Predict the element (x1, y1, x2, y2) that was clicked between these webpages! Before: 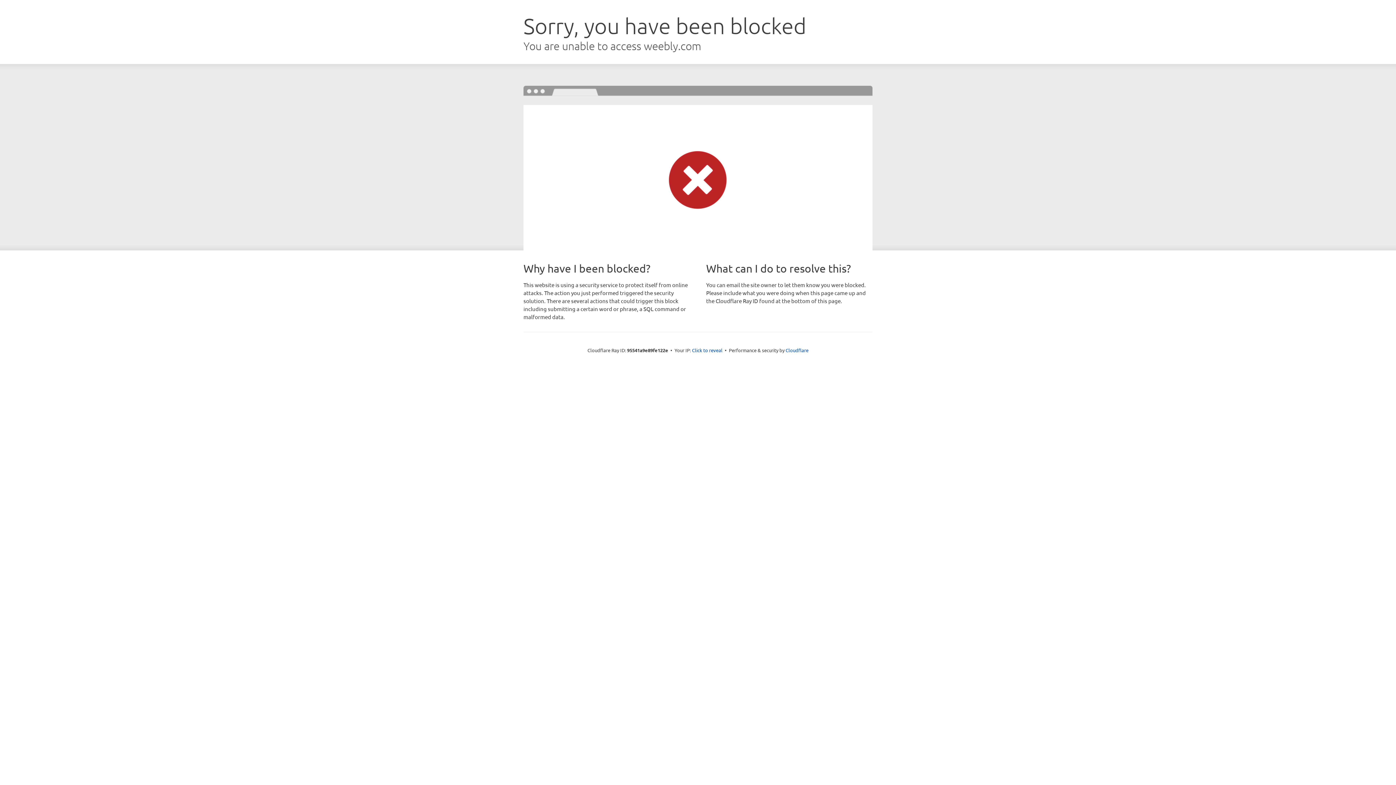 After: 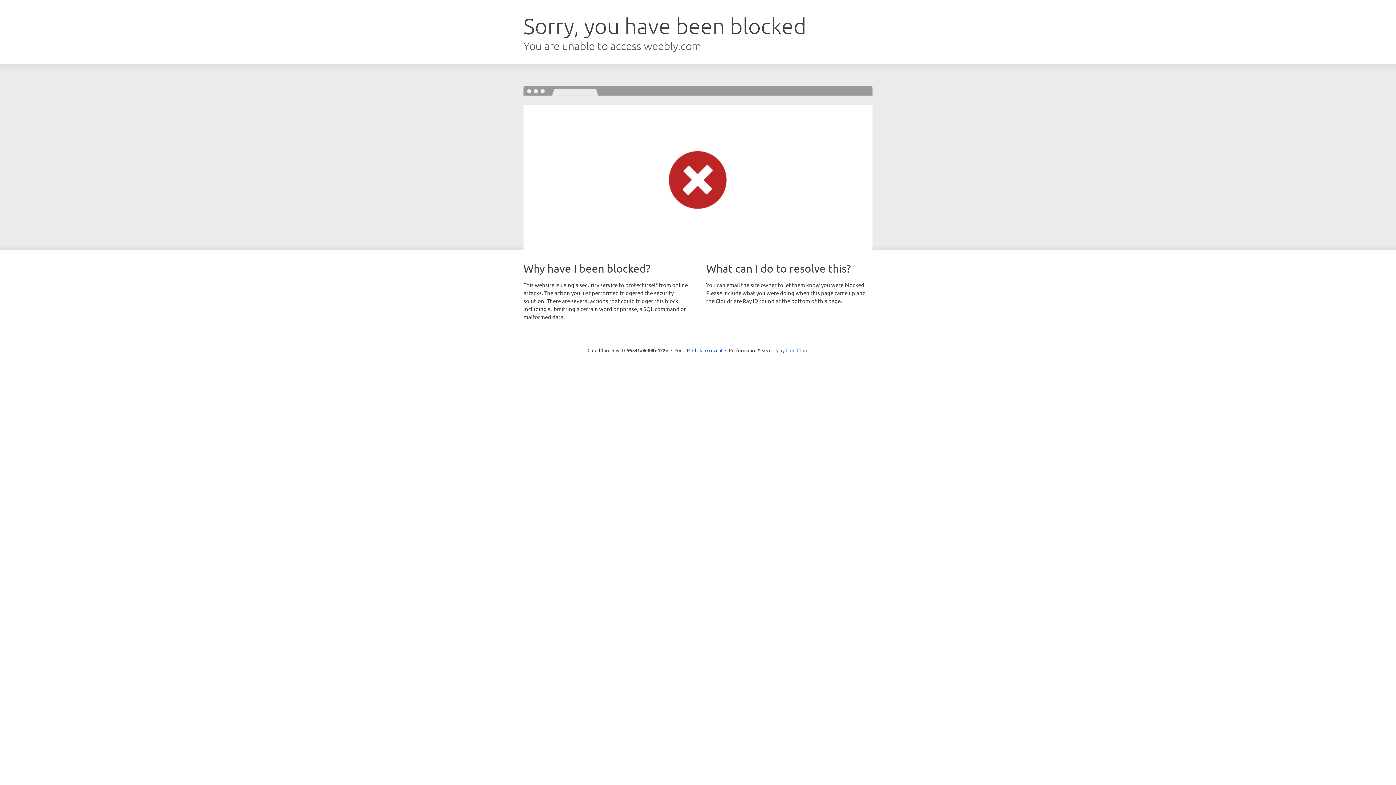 Action: bbox: (785, 347, 808, 353) label: Cloudflare